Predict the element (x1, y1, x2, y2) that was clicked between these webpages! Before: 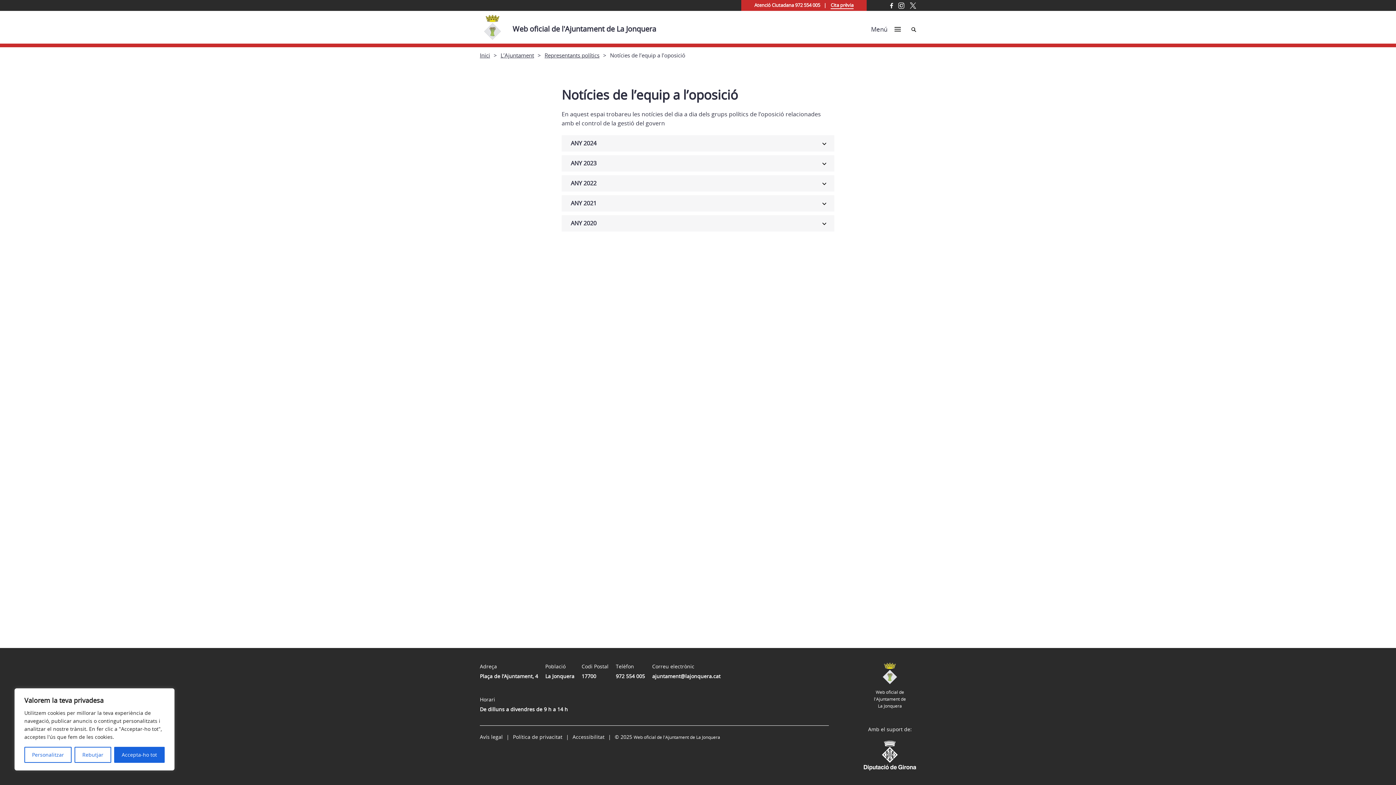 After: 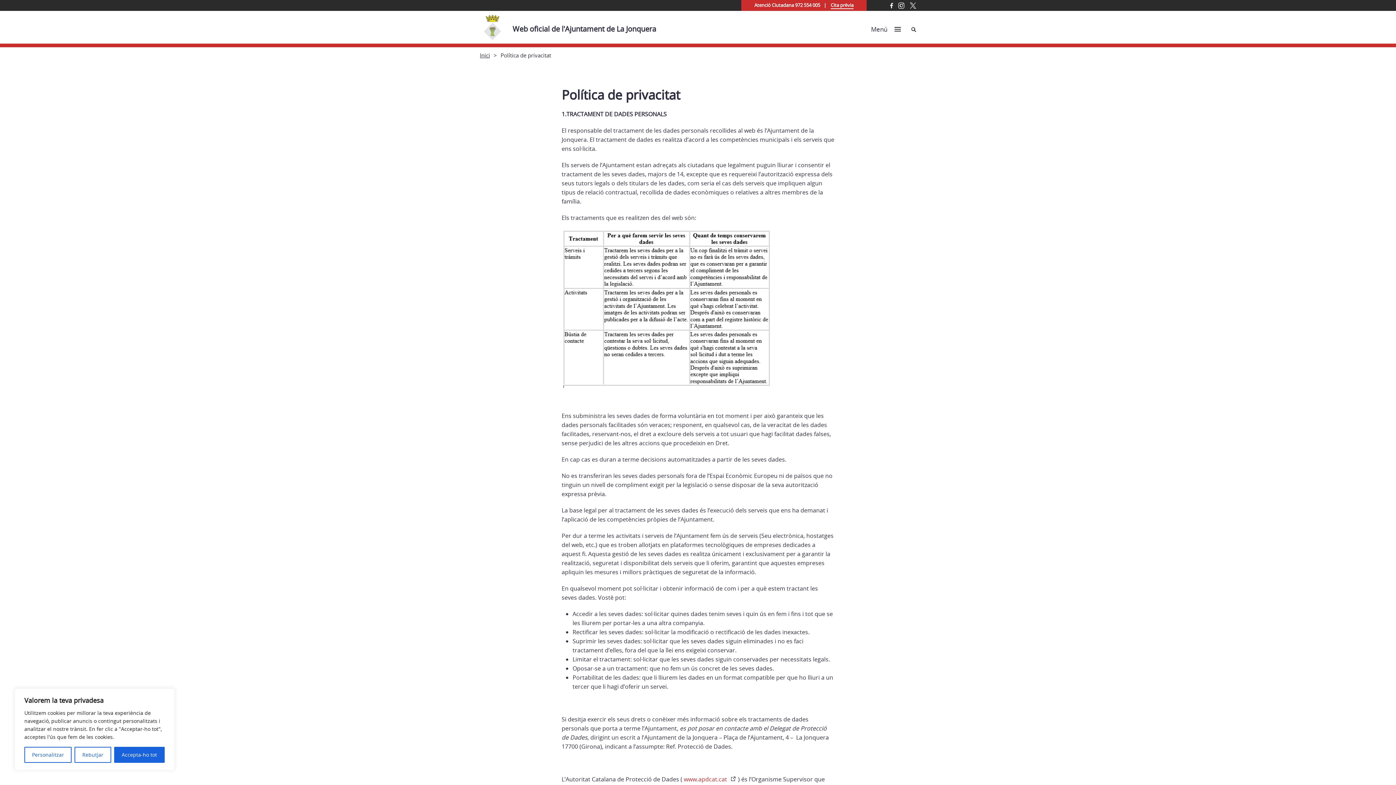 Action: bbox: (513, 733, 562, 740) label: Política de privacitat